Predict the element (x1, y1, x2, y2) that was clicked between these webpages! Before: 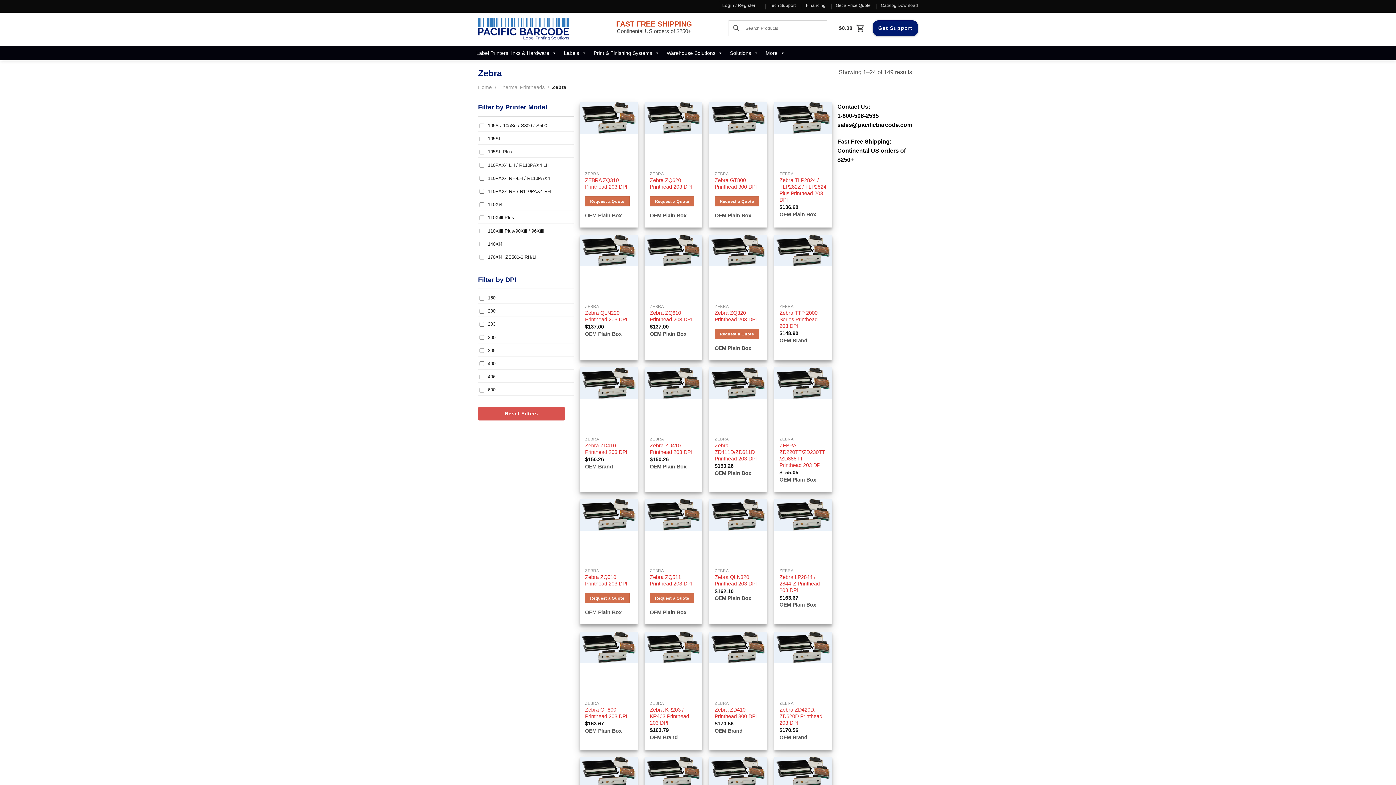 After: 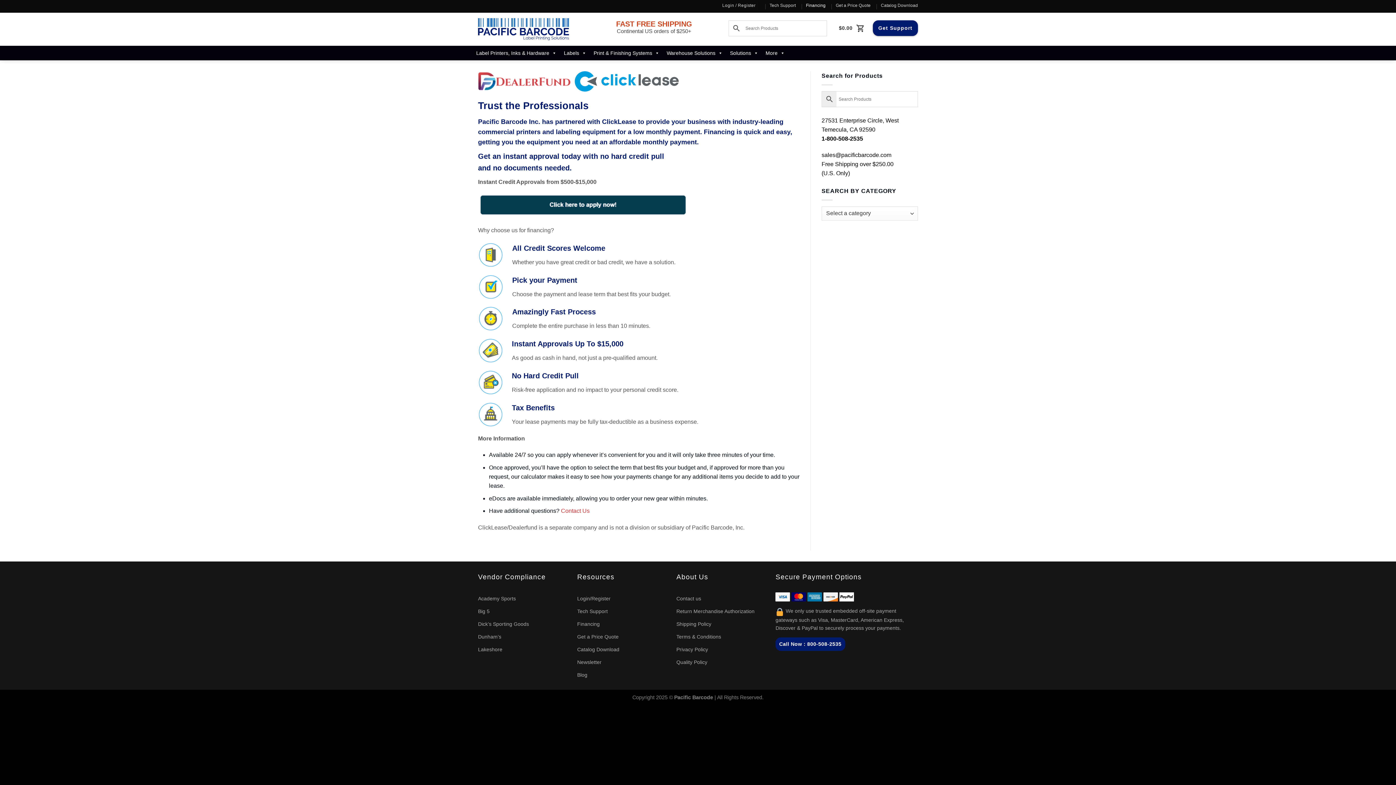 Action: bbox: (806, 0, 825, 10) label: Financing